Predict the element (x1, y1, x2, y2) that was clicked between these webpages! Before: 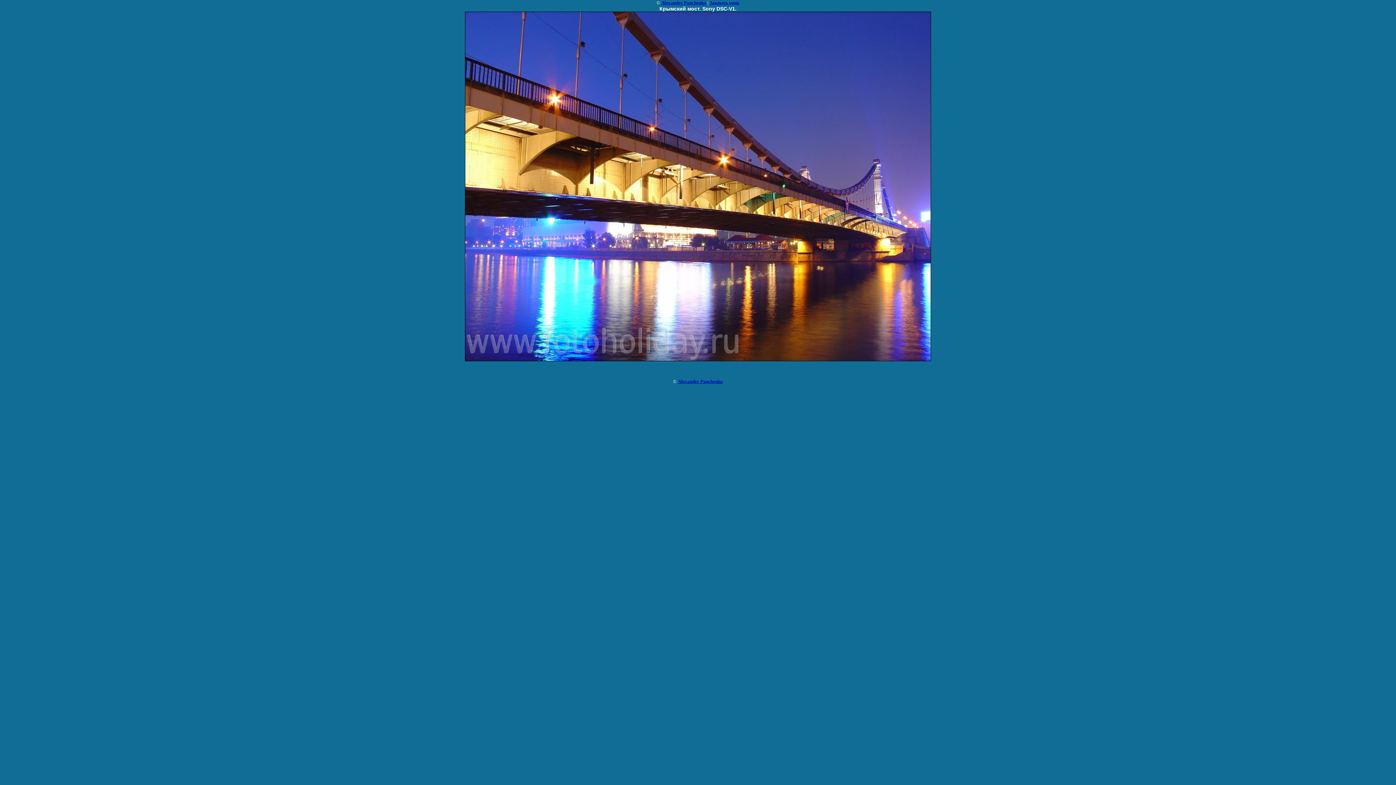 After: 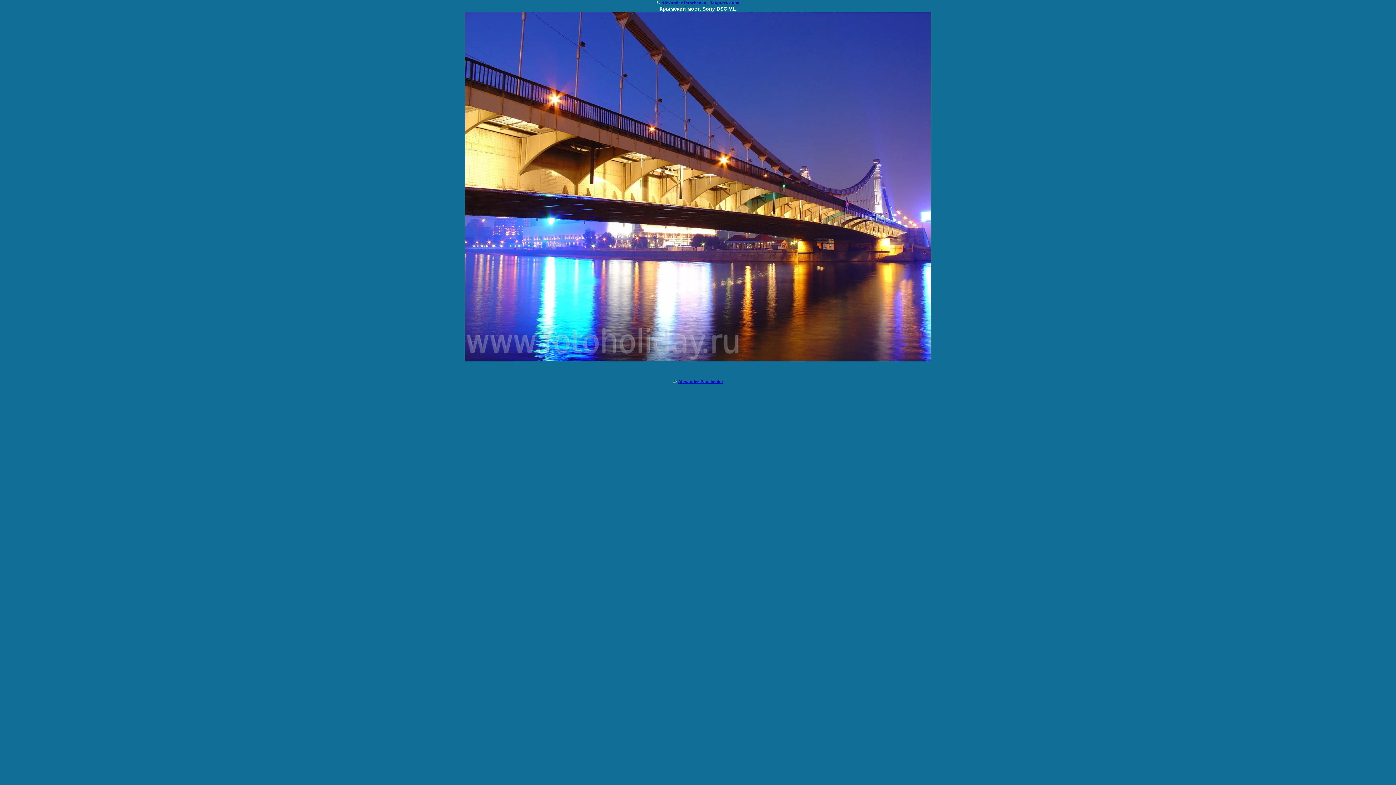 Action: label: Закрыть окно bbox: (709, 0, 739, 5)